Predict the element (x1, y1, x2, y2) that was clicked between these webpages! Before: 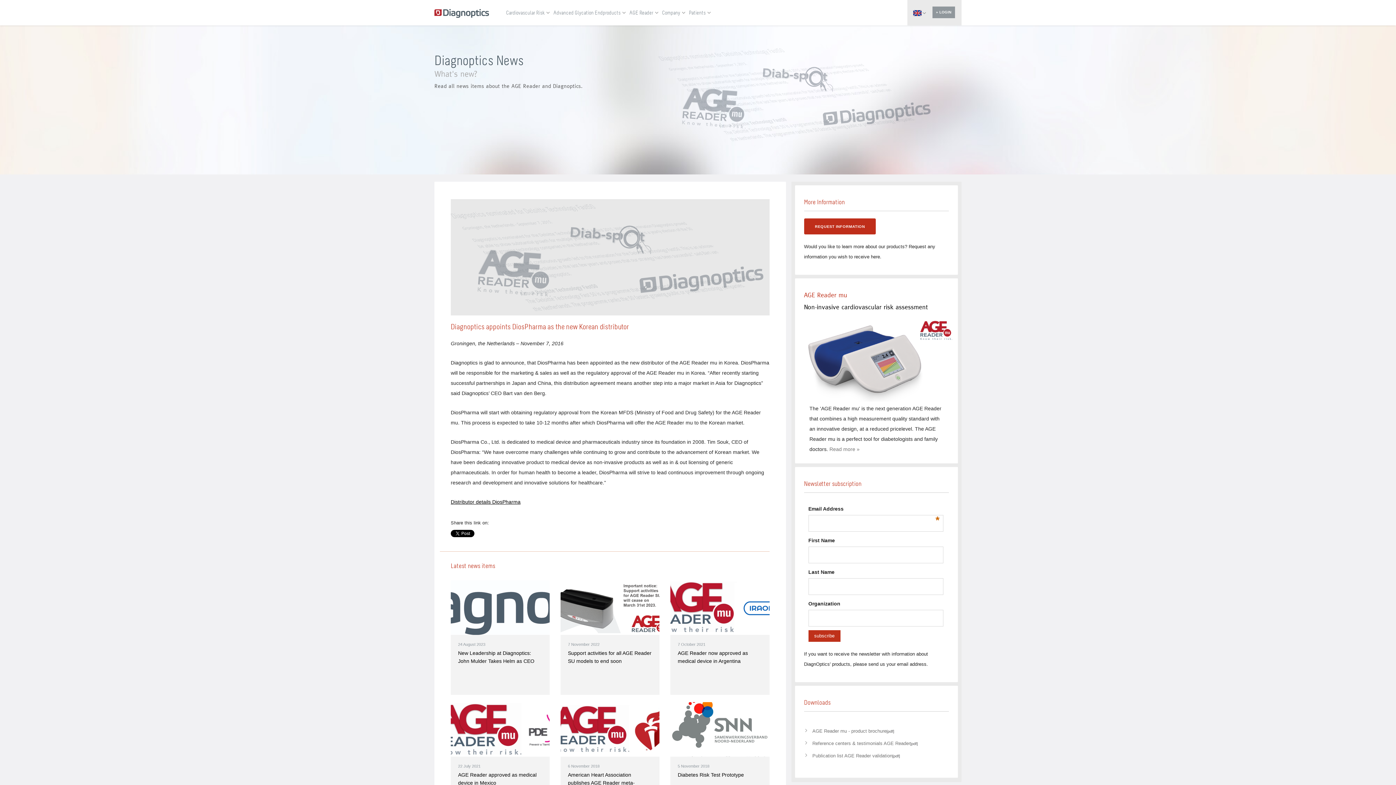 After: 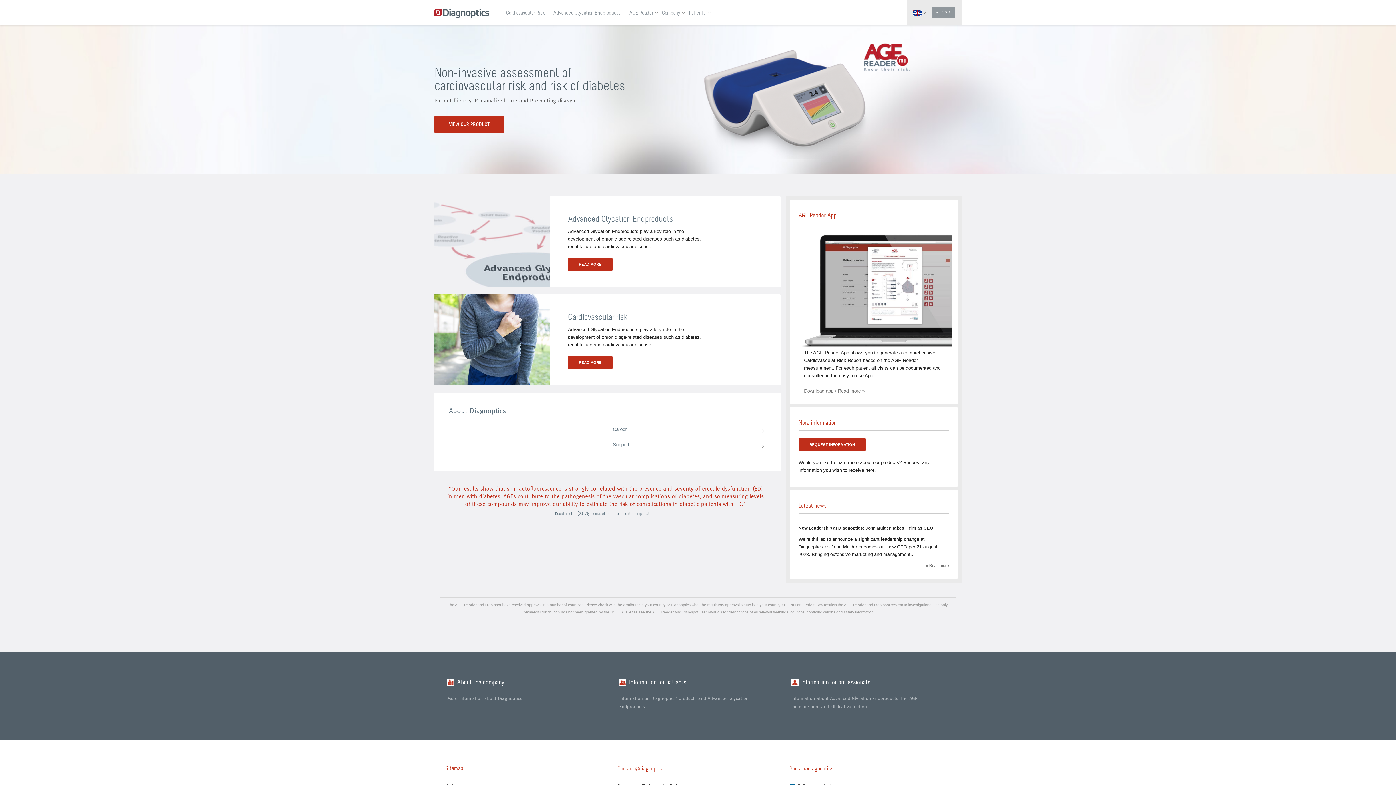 Action: bbox: (434, 5, 489, 11)